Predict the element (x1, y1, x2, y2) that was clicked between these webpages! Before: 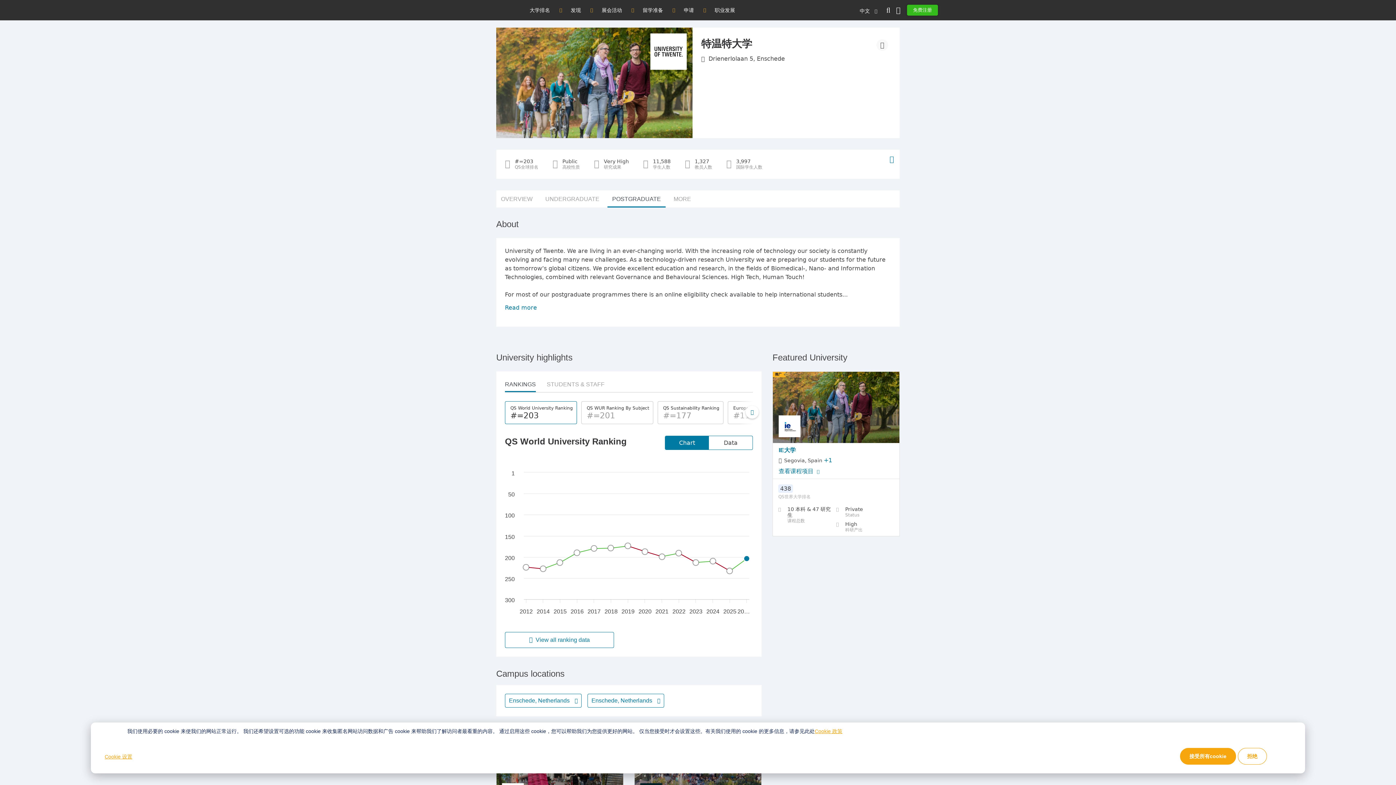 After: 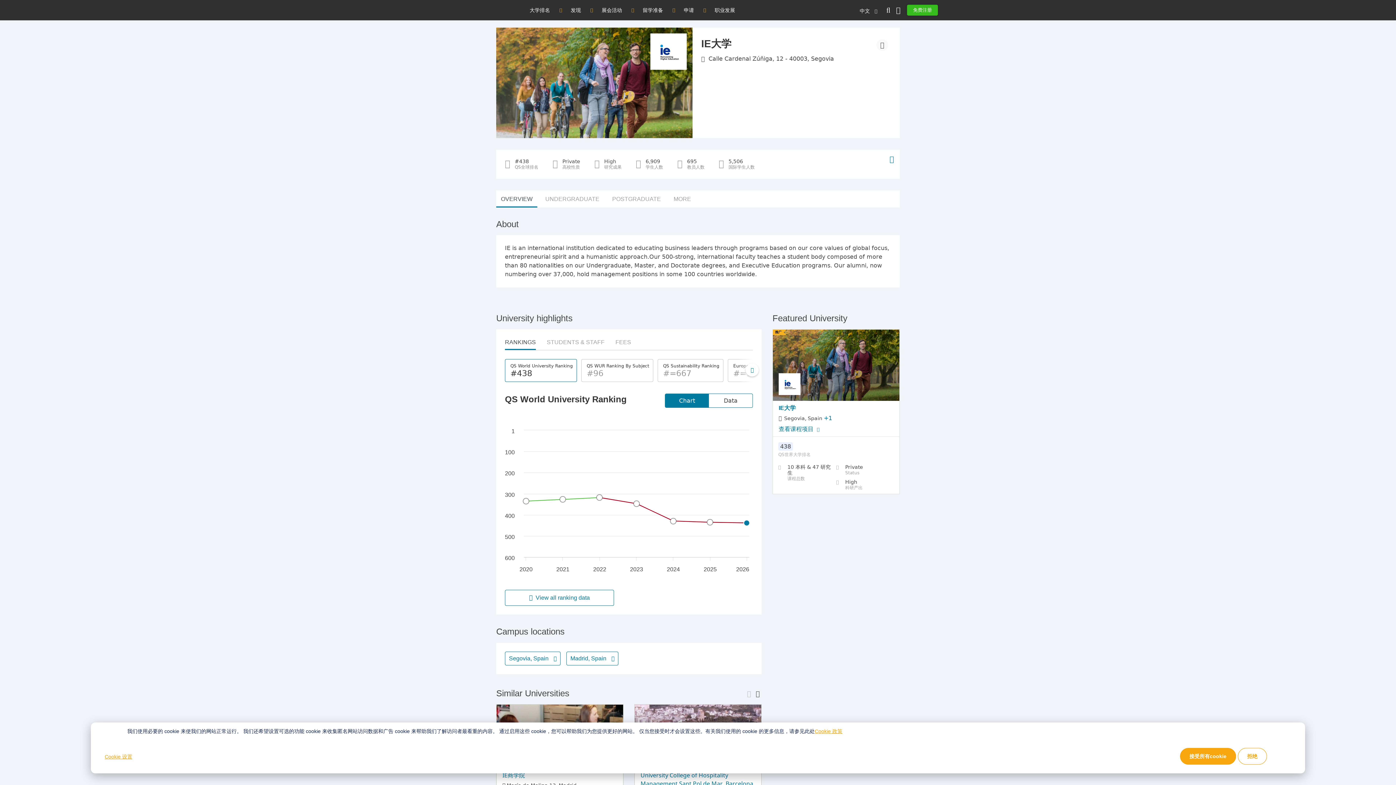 Action: label: 推广 bbox: (773, 372, 899, 443)